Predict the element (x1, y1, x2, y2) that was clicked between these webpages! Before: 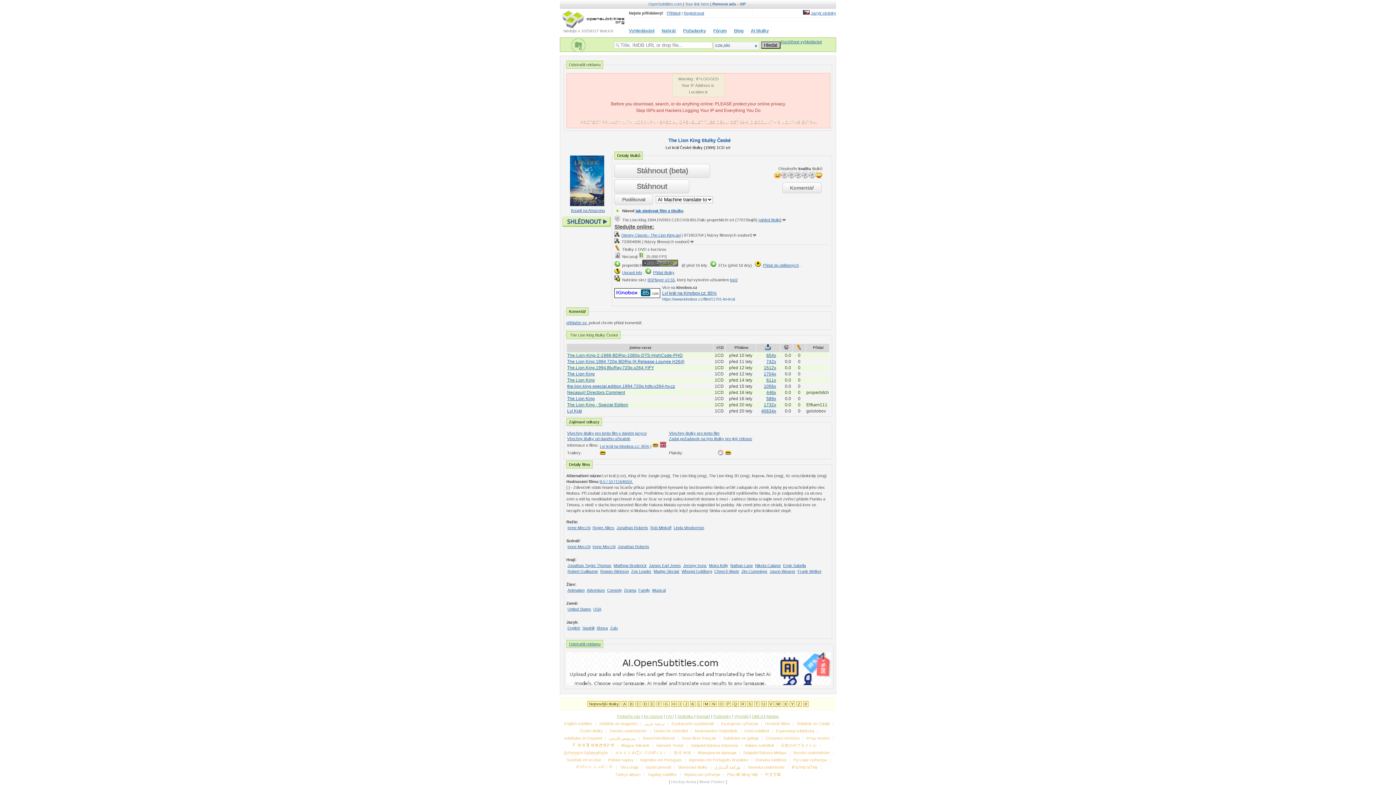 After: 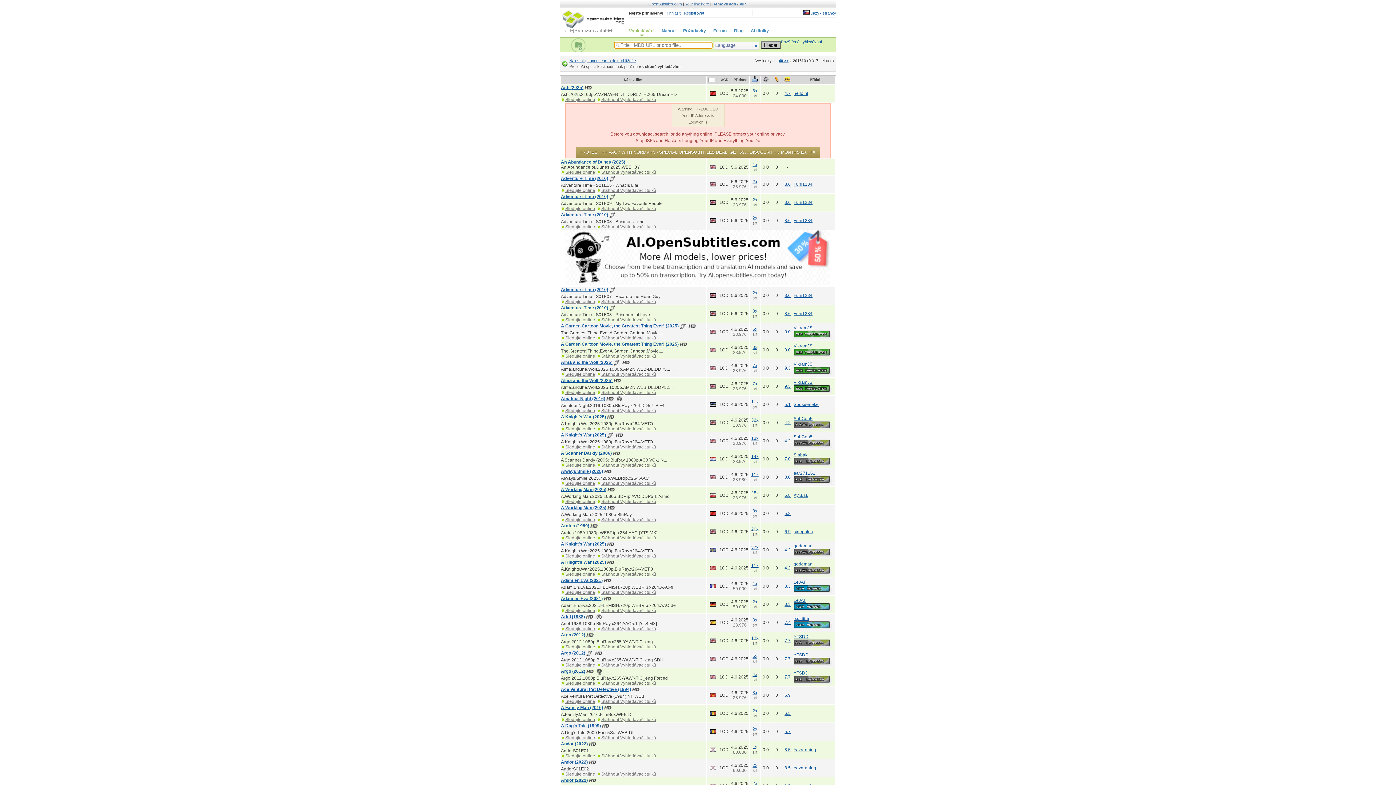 Action: label: A bbox: (621, 701, 627, 707)